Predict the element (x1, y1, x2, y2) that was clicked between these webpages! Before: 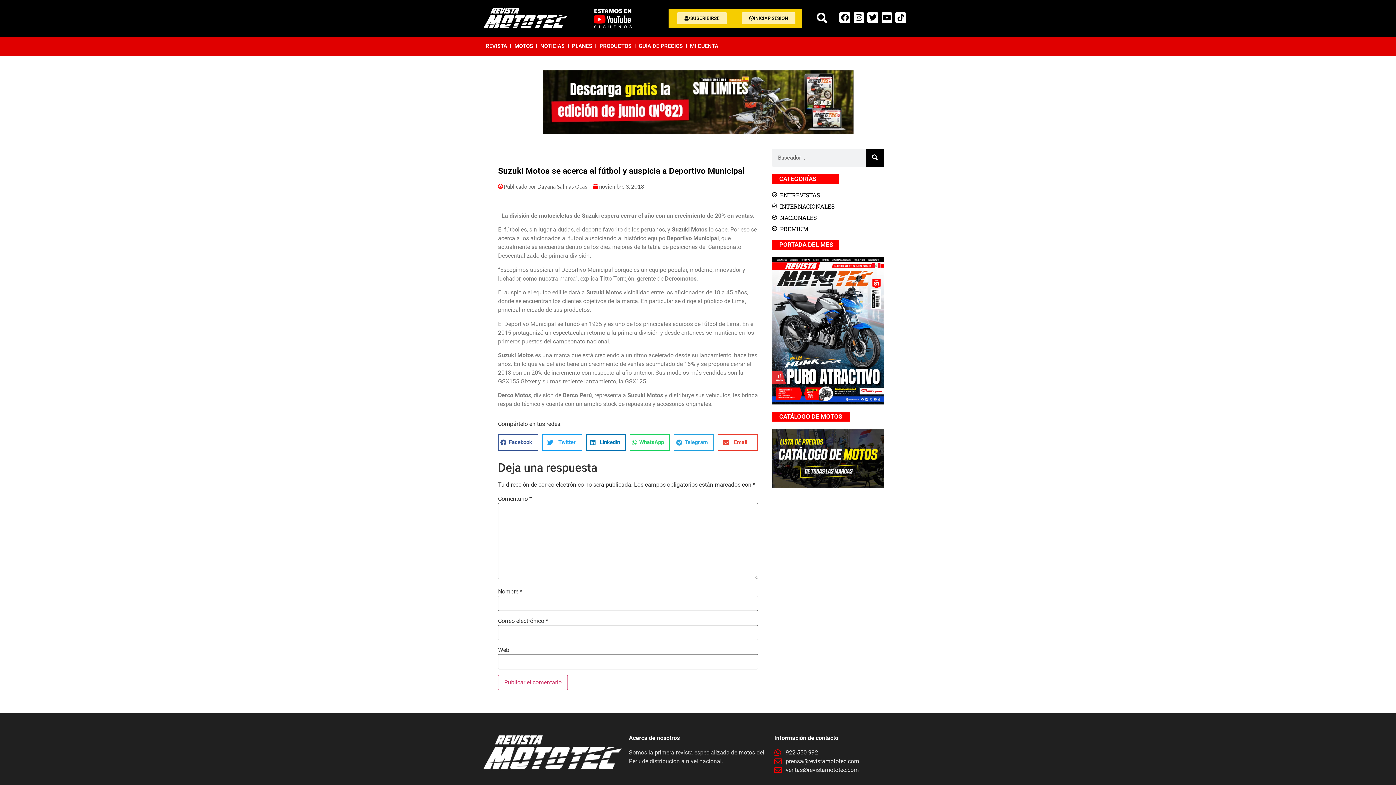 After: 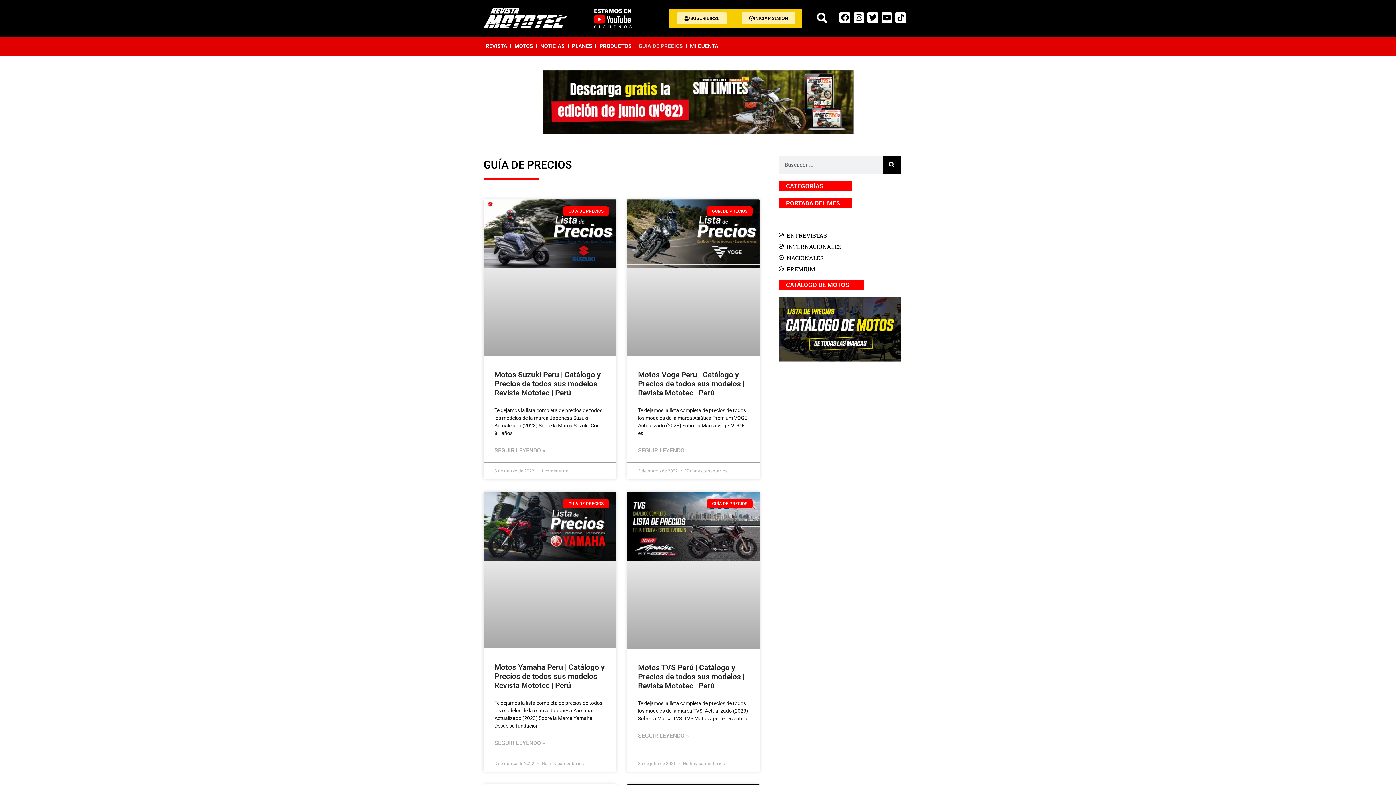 Action: bbox: (636, 40, 685, 51) label: GUÍA DE PRECIOS